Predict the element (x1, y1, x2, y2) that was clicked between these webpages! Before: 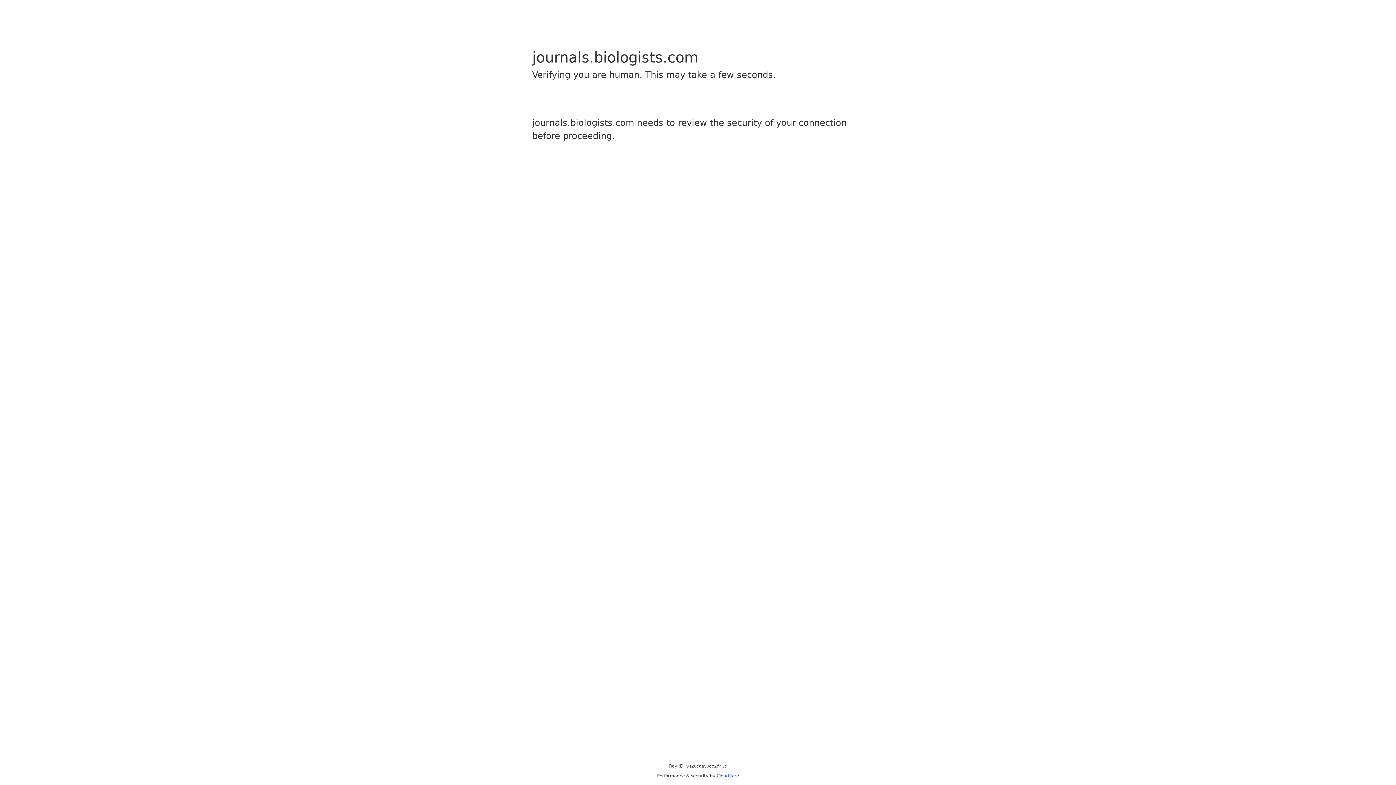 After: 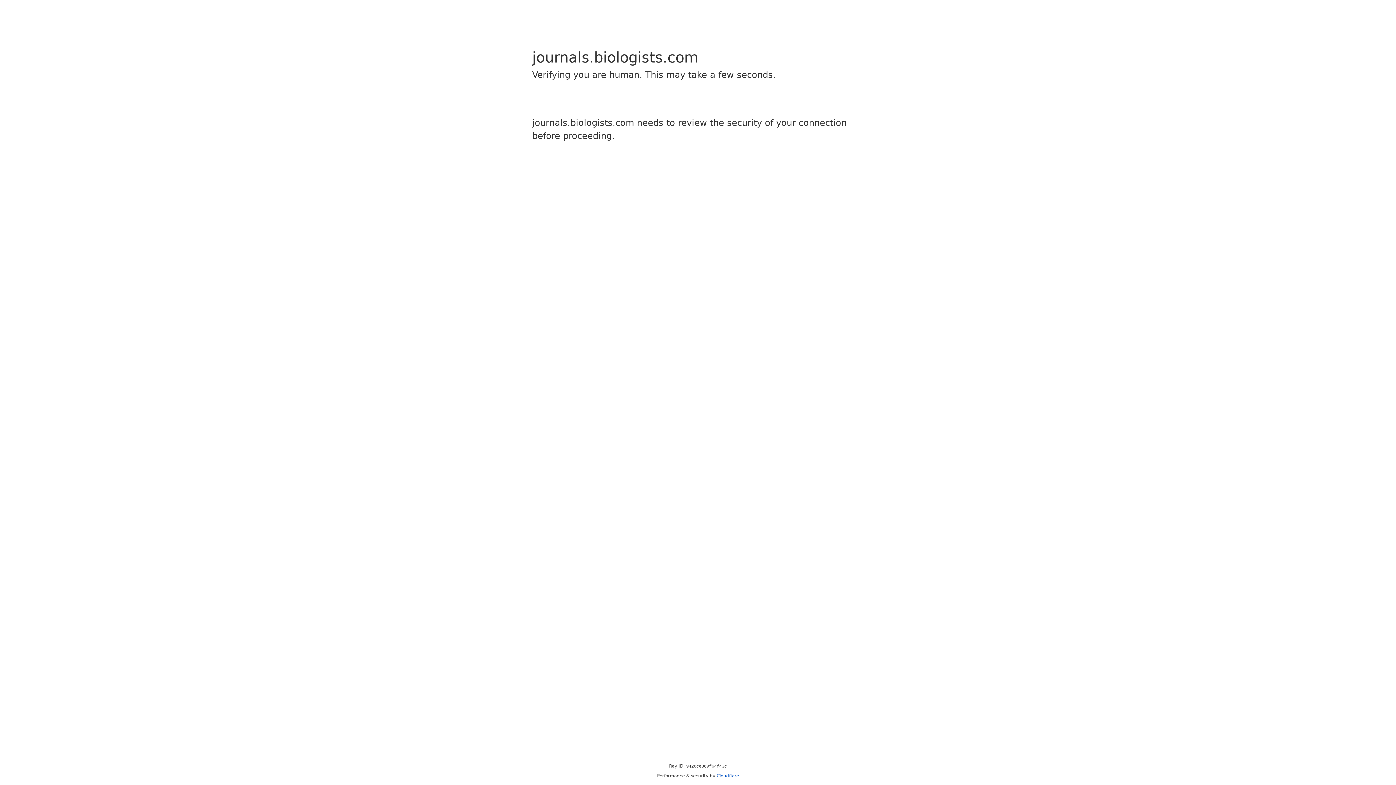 Action: label: Cloudflare bbox: (716, 773, 739, 778)